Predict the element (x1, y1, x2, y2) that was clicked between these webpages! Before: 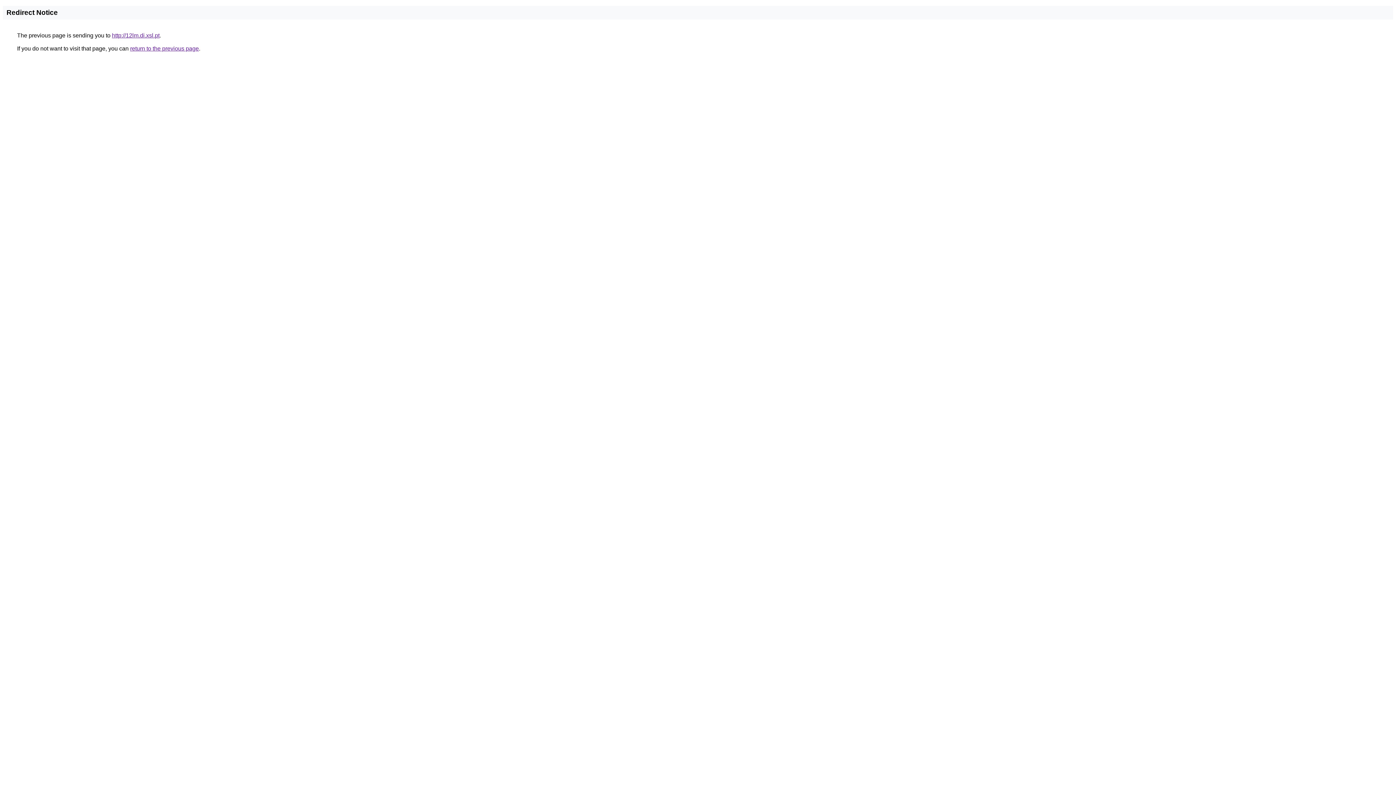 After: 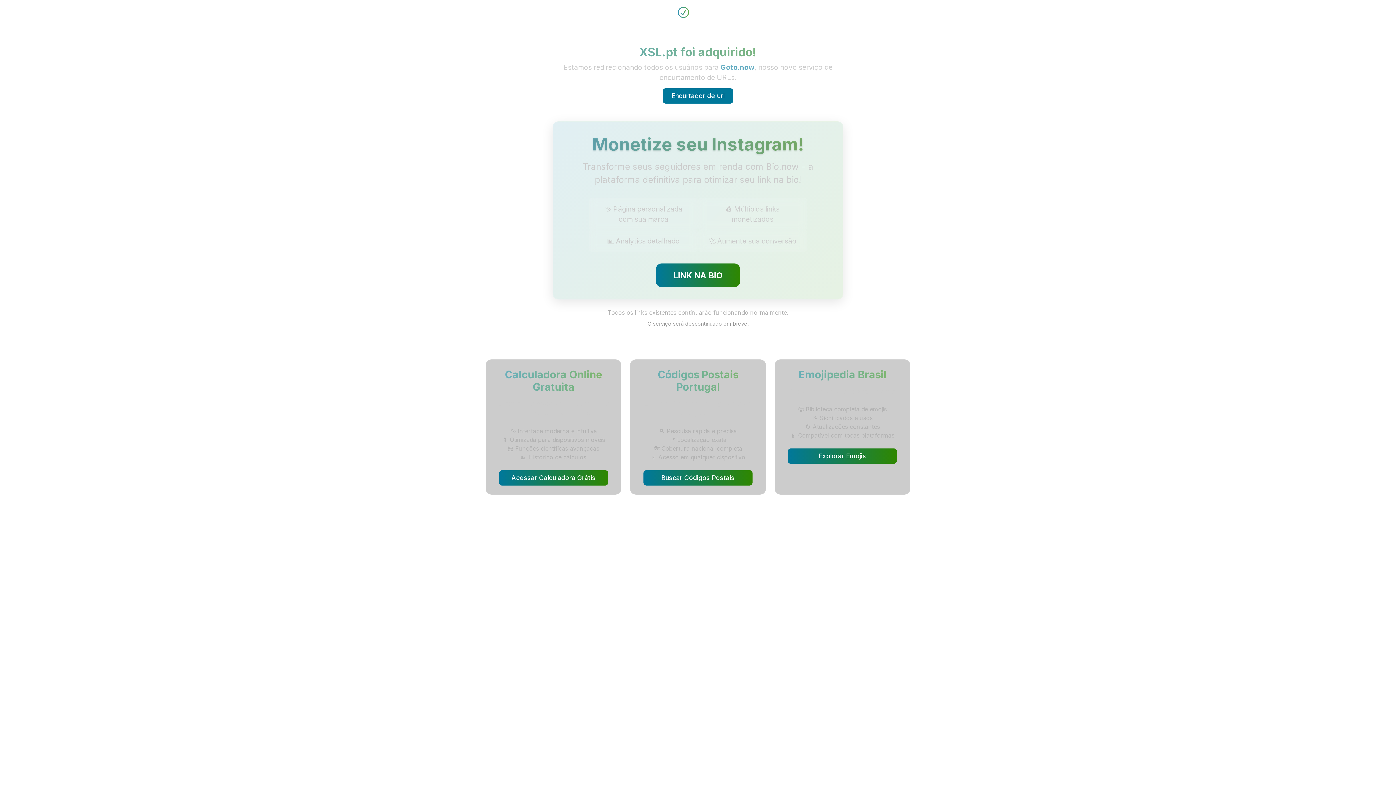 Action: bbox: (112, 32, 159, 38) label: http://12lm.di.xsl.pt